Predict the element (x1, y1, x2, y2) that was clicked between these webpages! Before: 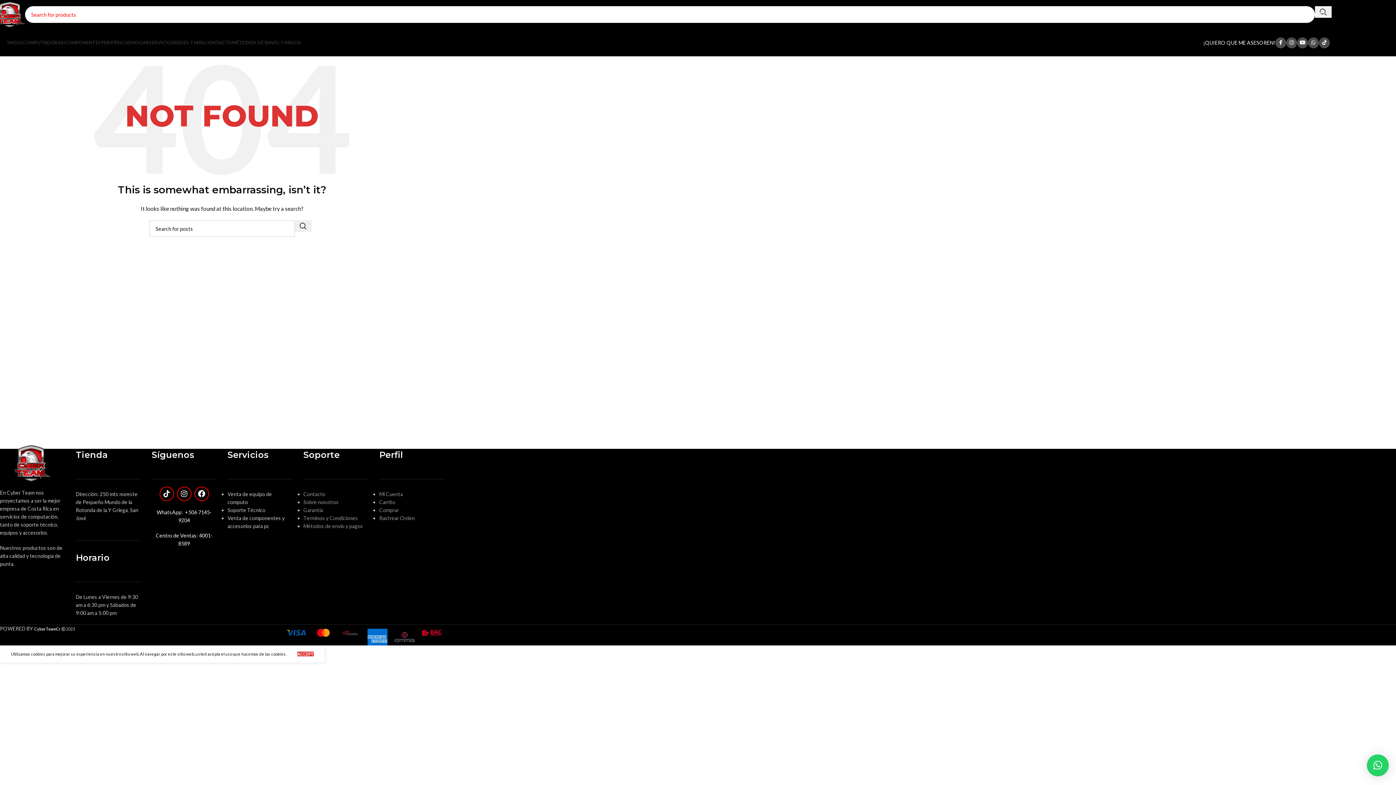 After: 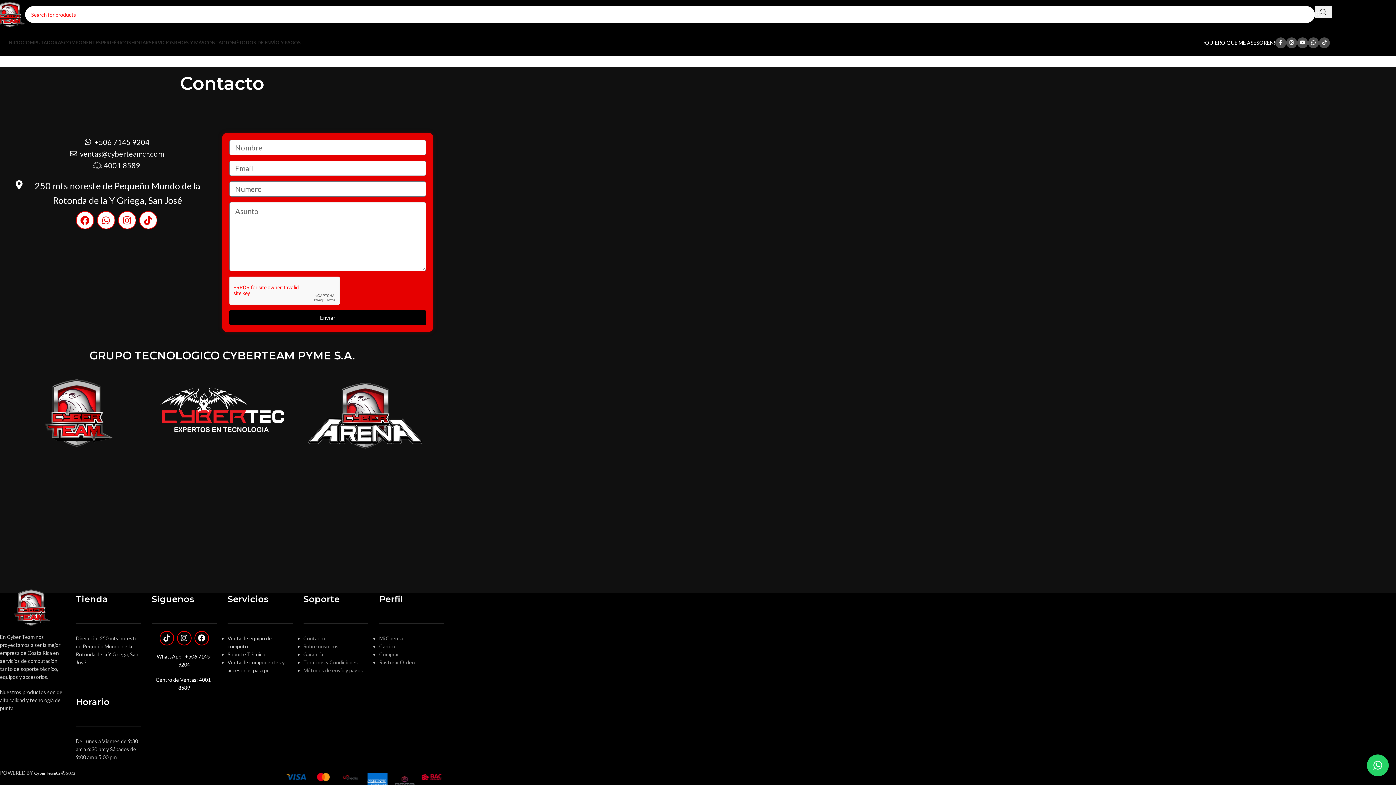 Action: label: Contacto bbox: (303, 491, 325, 497)